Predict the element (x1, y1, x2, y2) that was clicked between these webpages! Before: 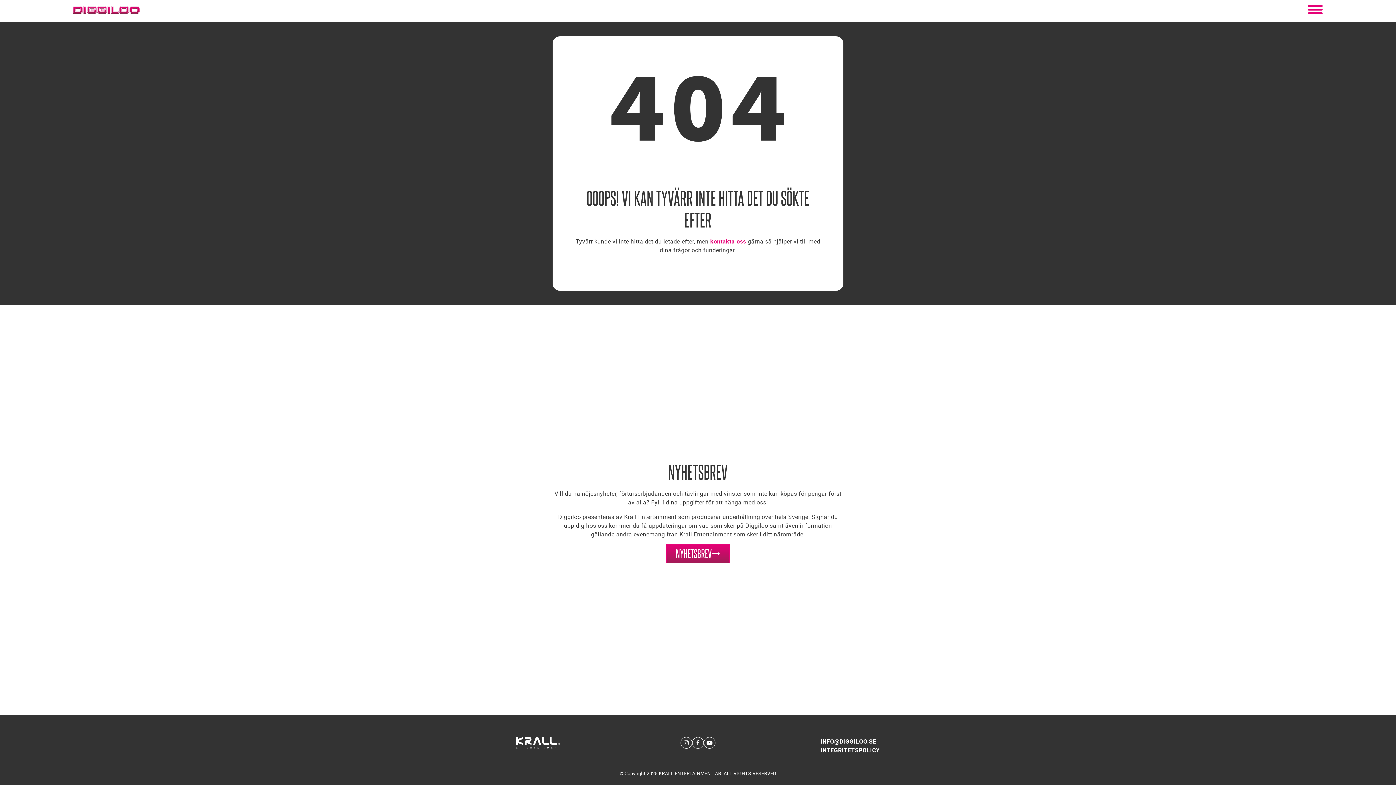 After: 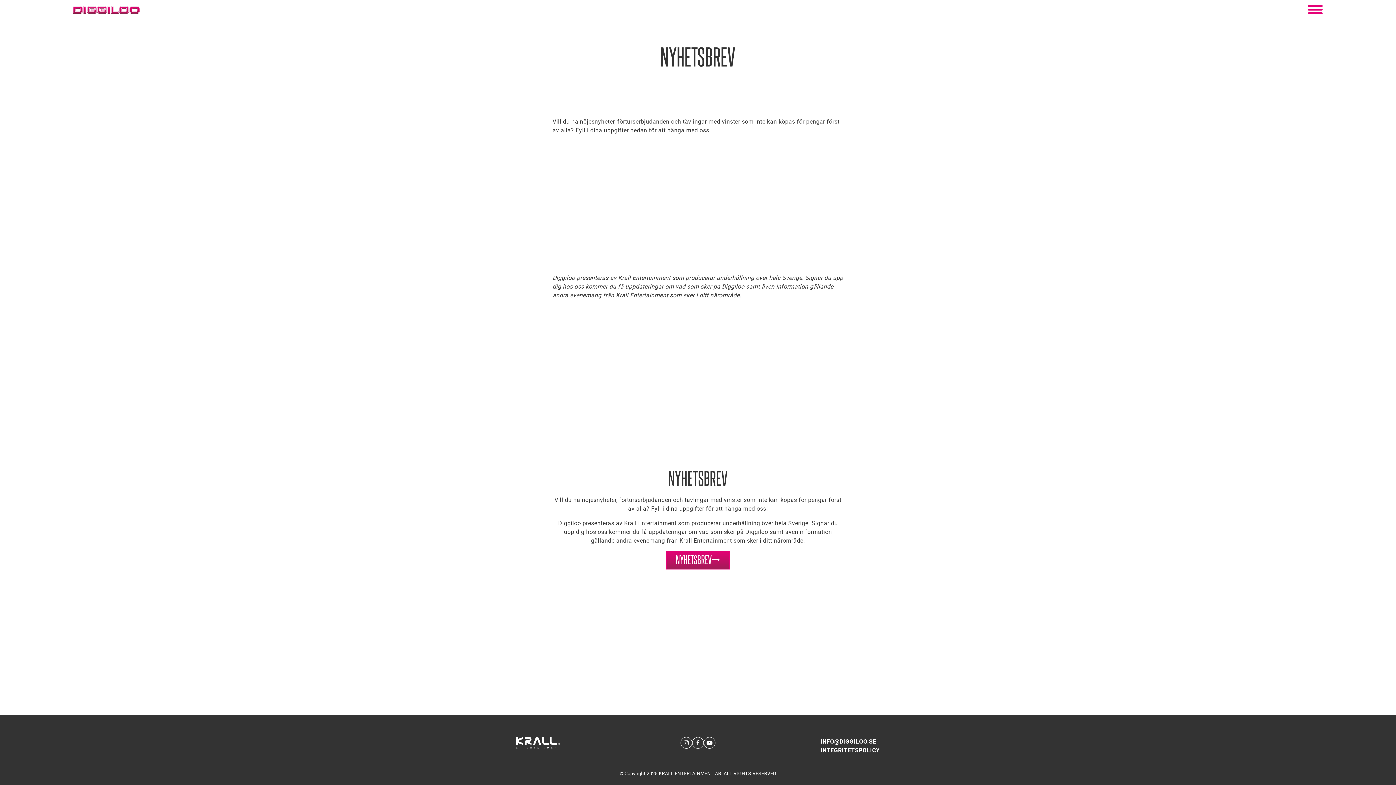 Action: bbox: (666, 544, 729, 563) label: NYHETSBREV